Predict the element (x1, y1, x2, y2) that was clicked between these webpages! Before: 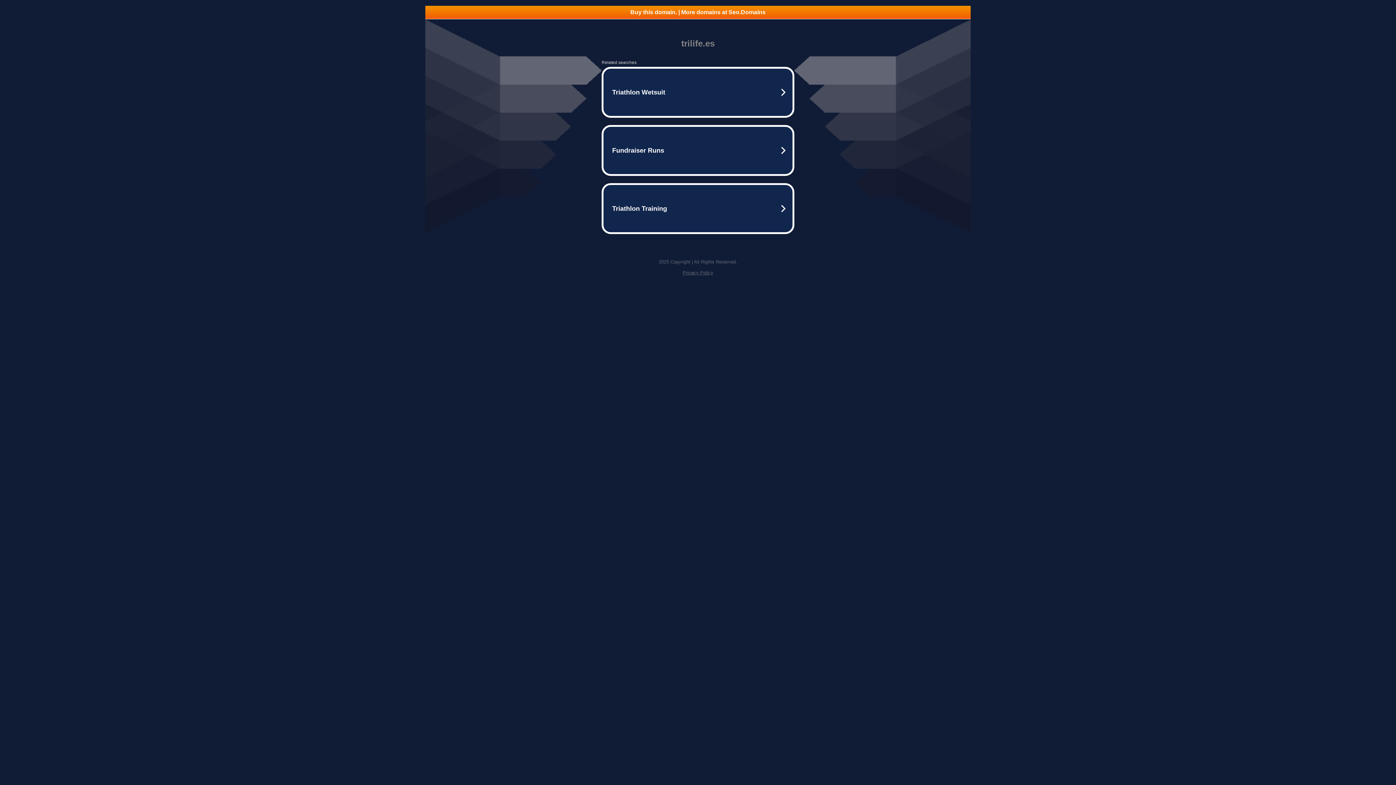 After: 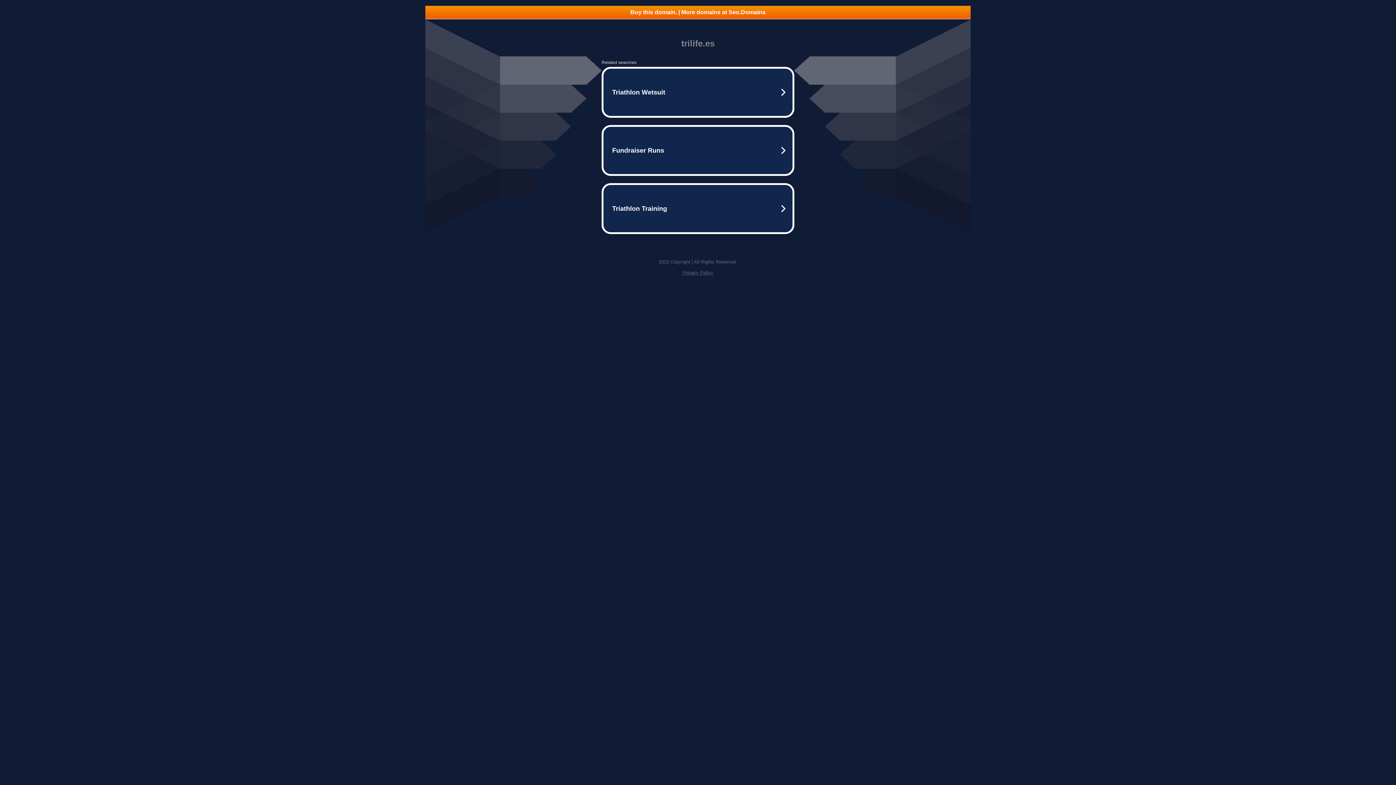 Action: bbox: (425, 5, 970, 18) label: Buy this domain. | More domains at Seo.Domains